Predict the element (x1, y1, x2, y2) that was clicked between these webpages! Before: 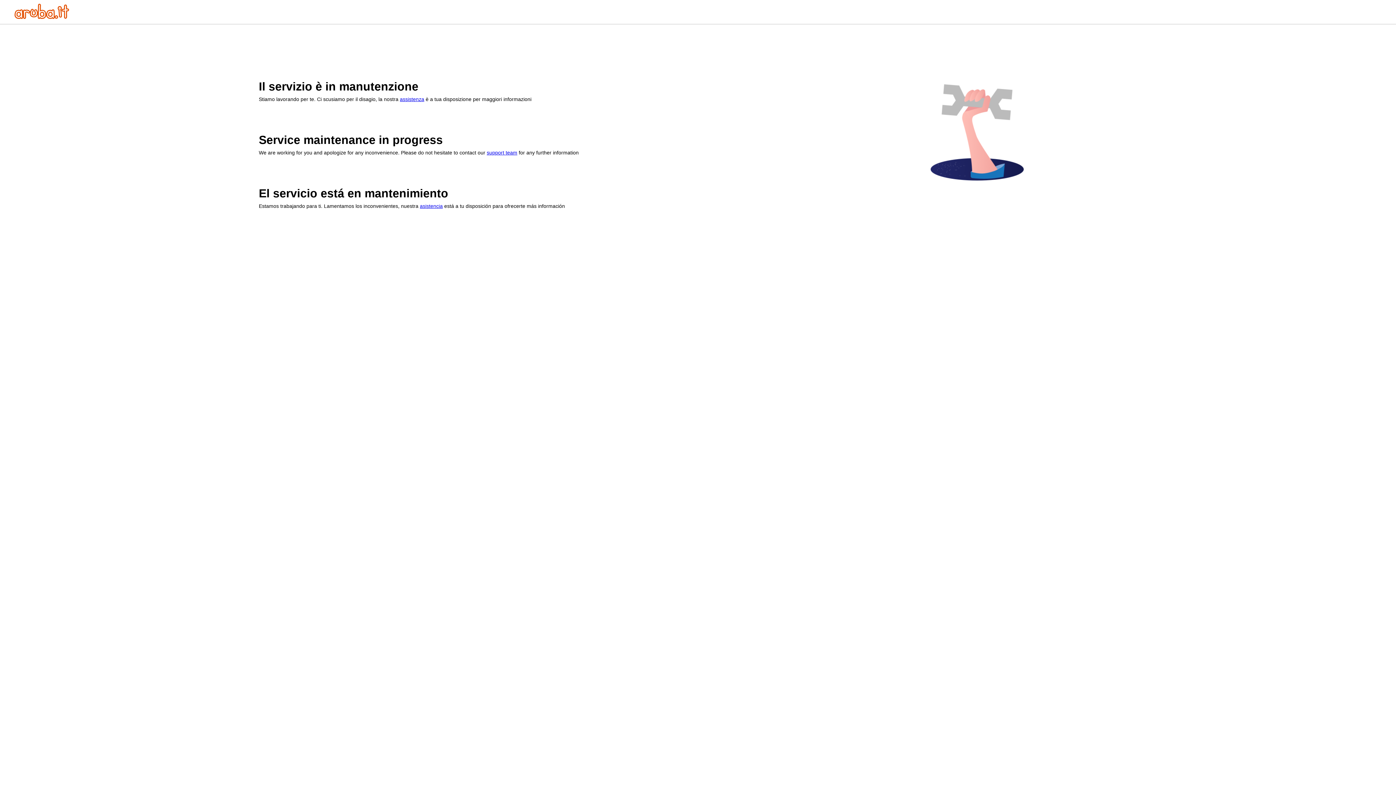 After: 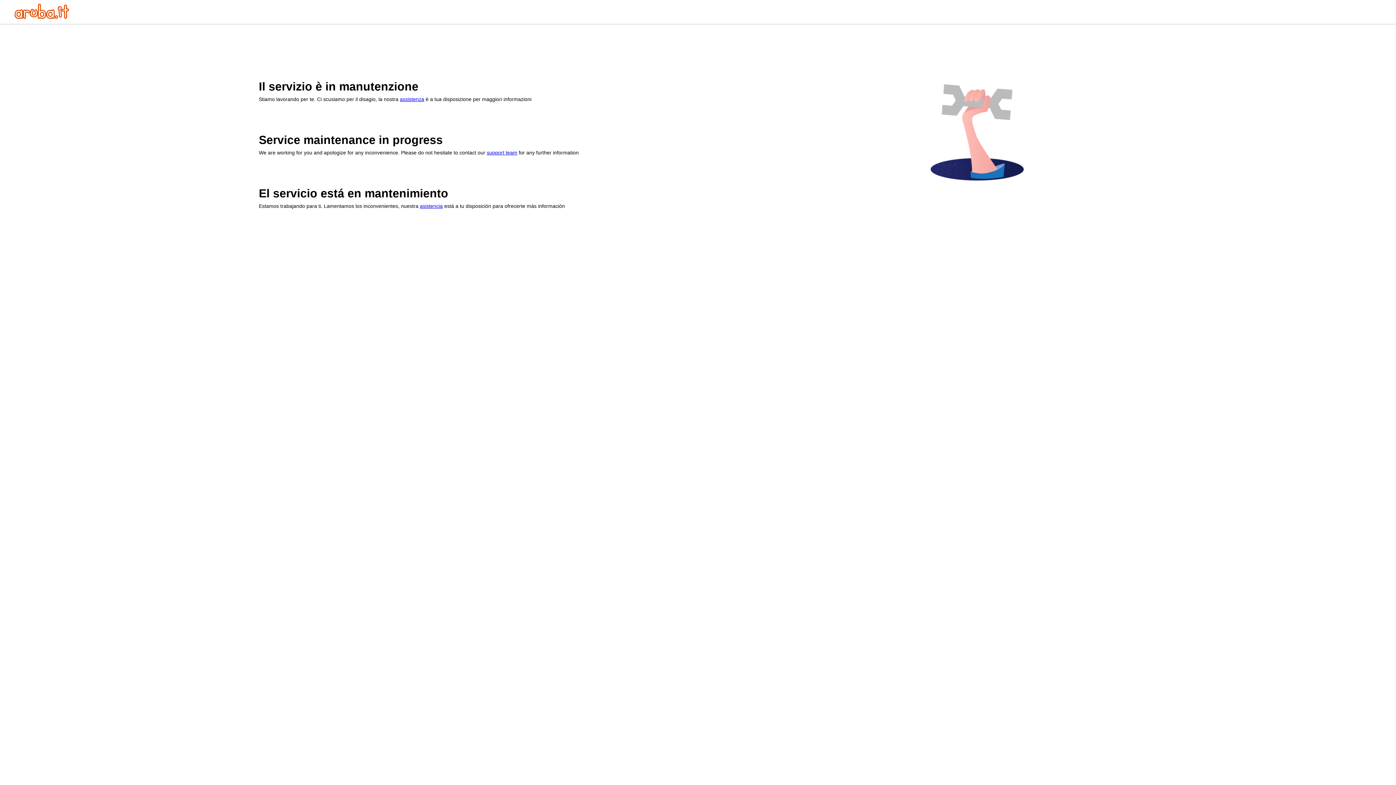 Action: bbox: (14, 13, 69, 20)